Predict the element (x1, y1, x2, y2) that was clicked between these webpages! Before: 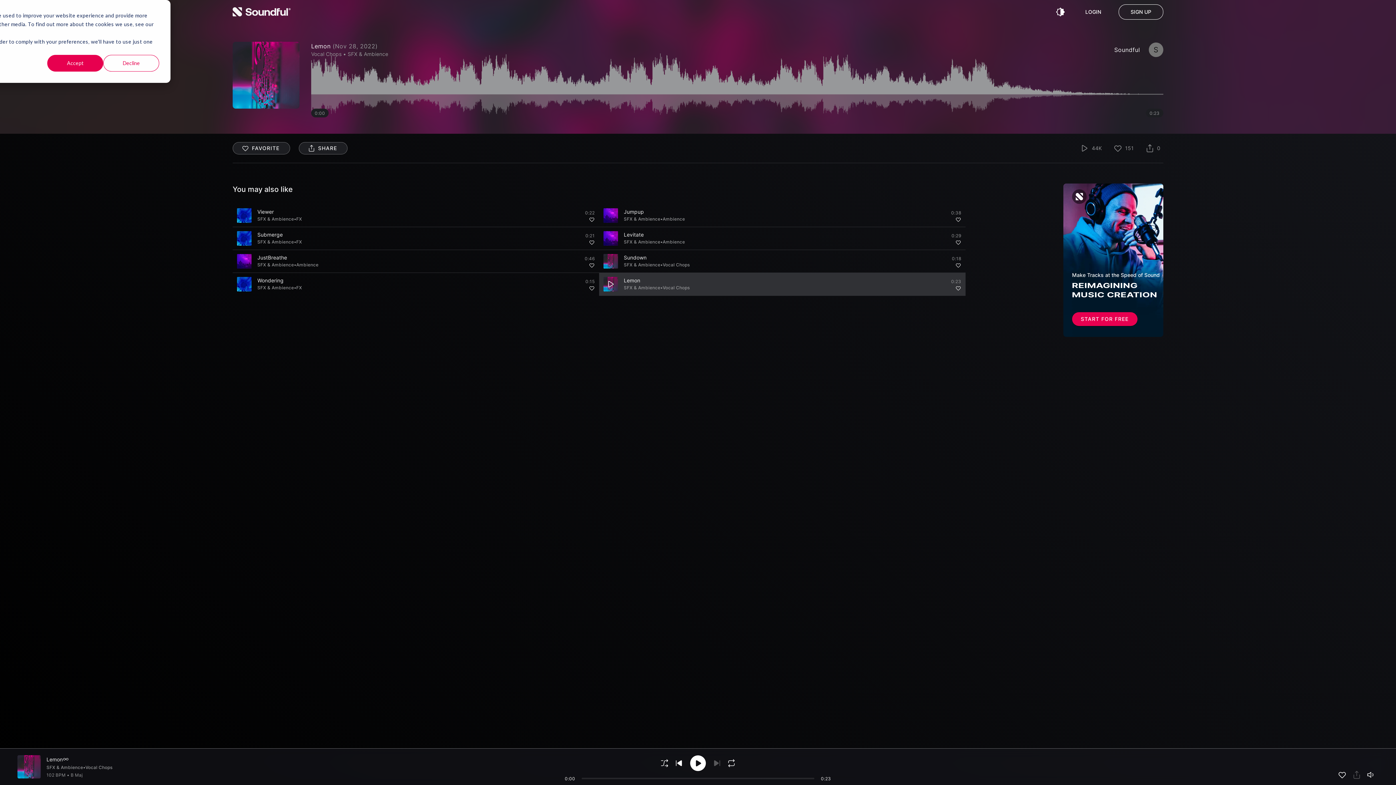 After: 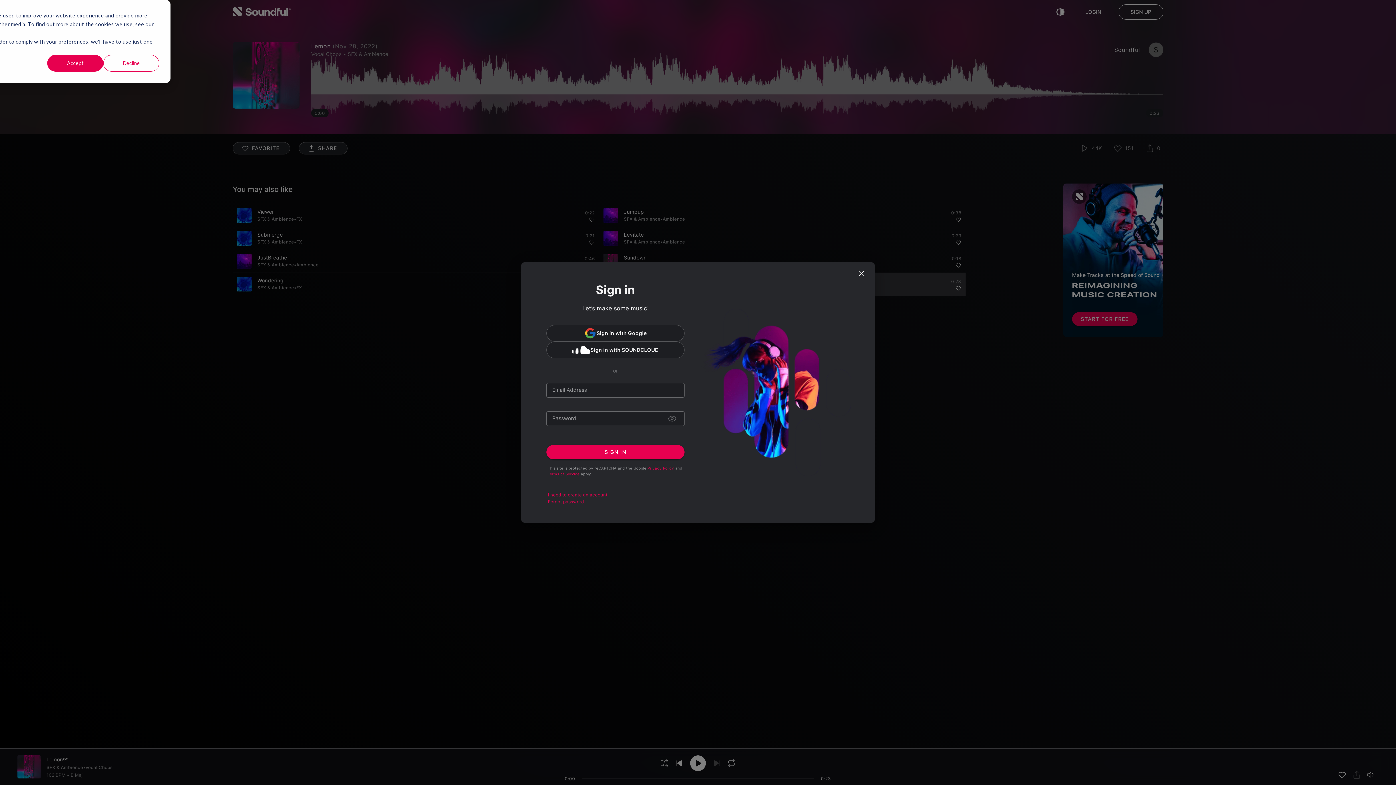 Action: label: Add to favorites bbox: (586, 213, 597, 225)